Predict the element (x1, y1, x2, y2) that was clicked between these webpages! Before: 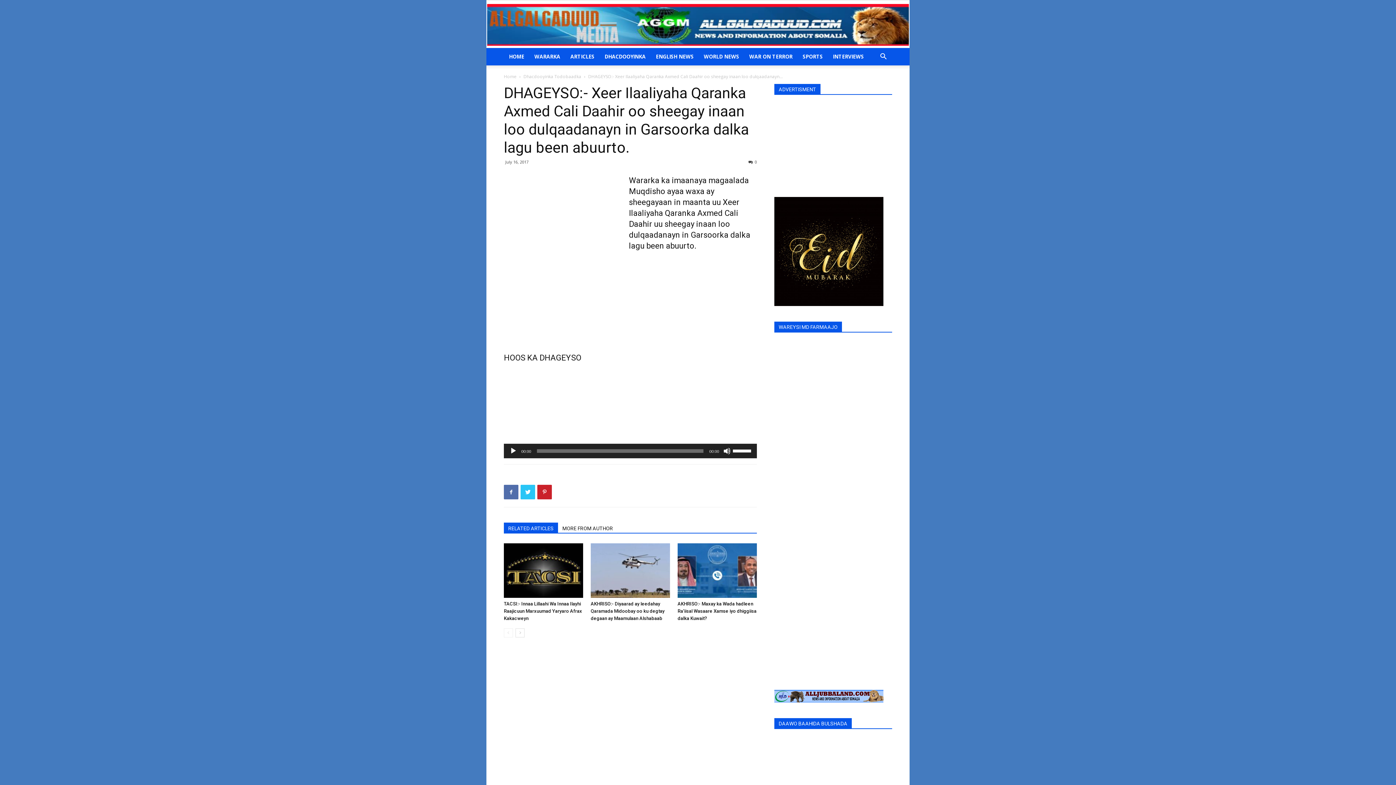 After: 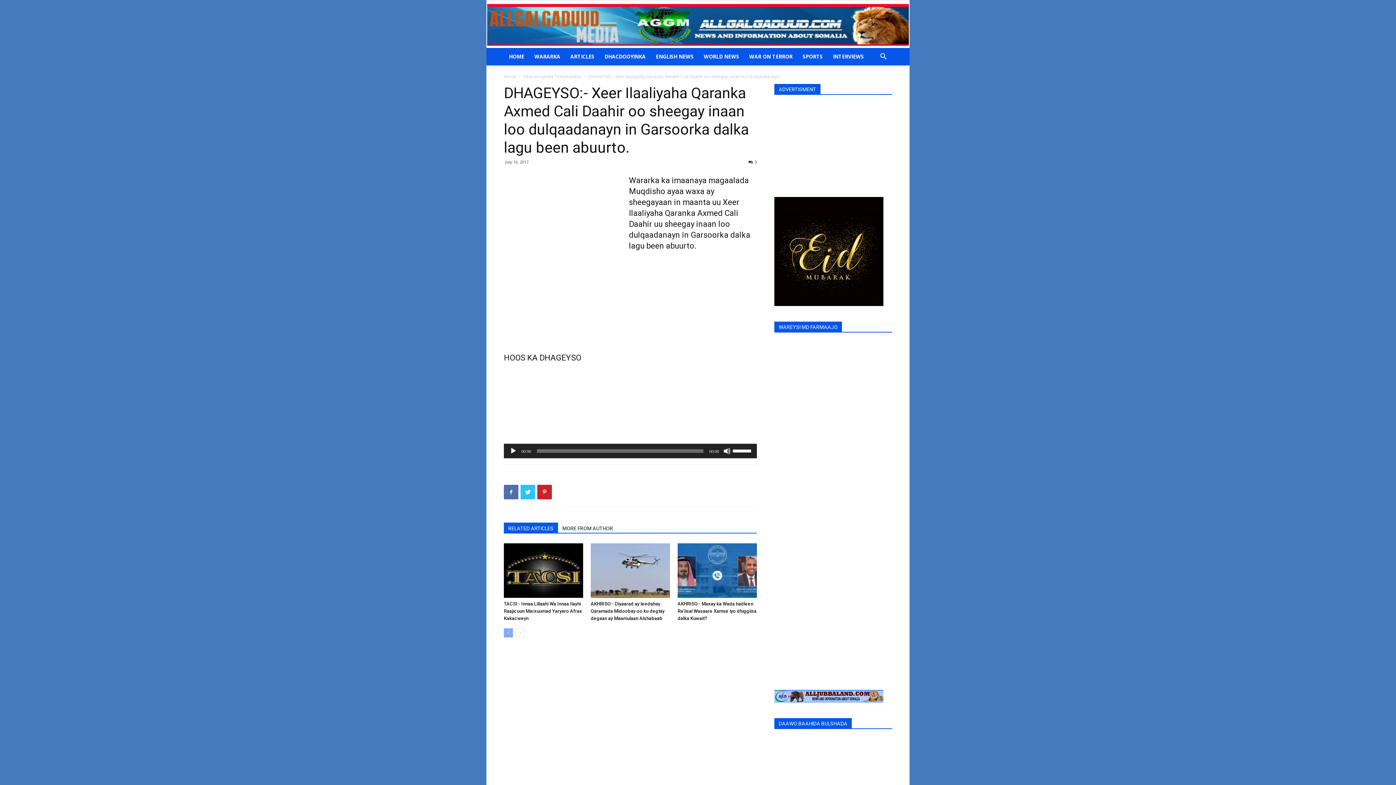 Action: bbox: (504, 628, 513, 637)